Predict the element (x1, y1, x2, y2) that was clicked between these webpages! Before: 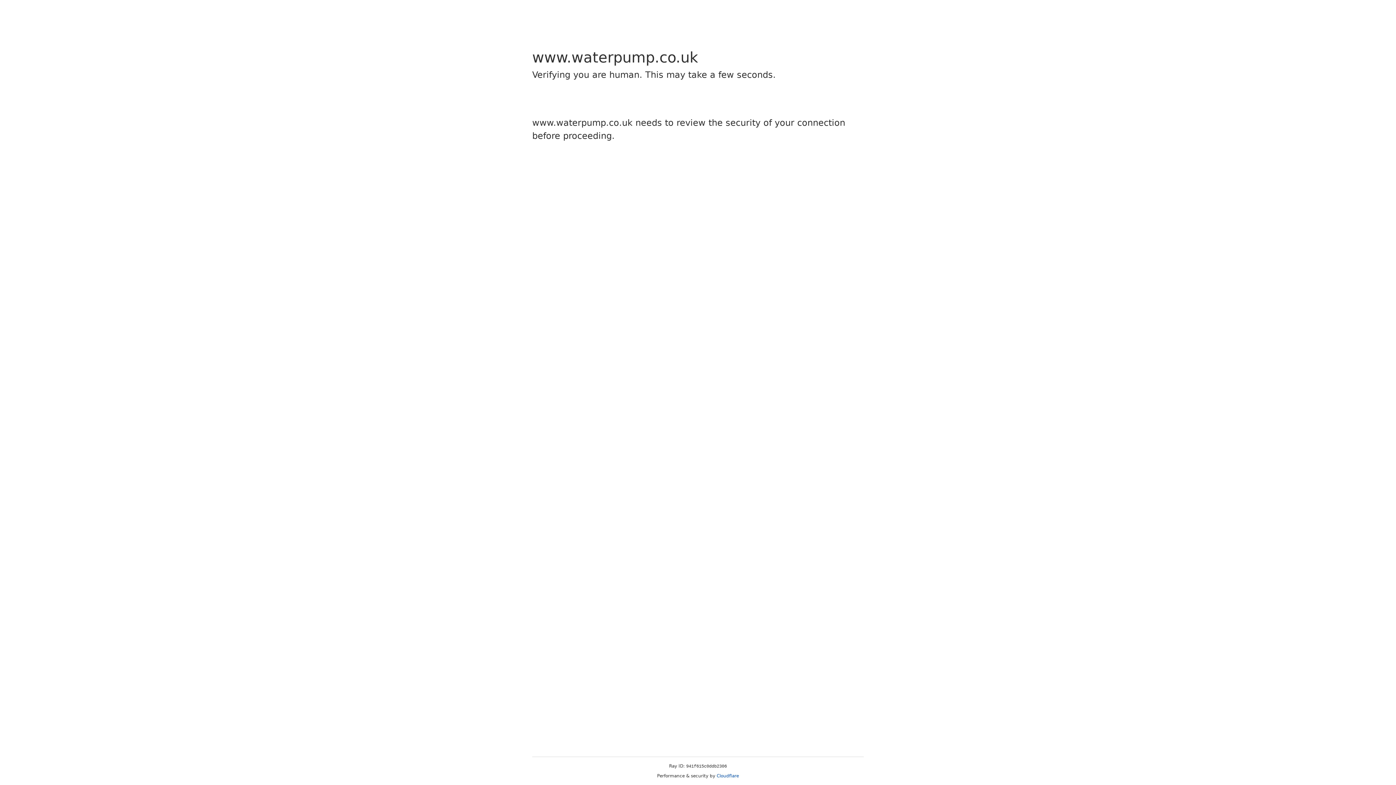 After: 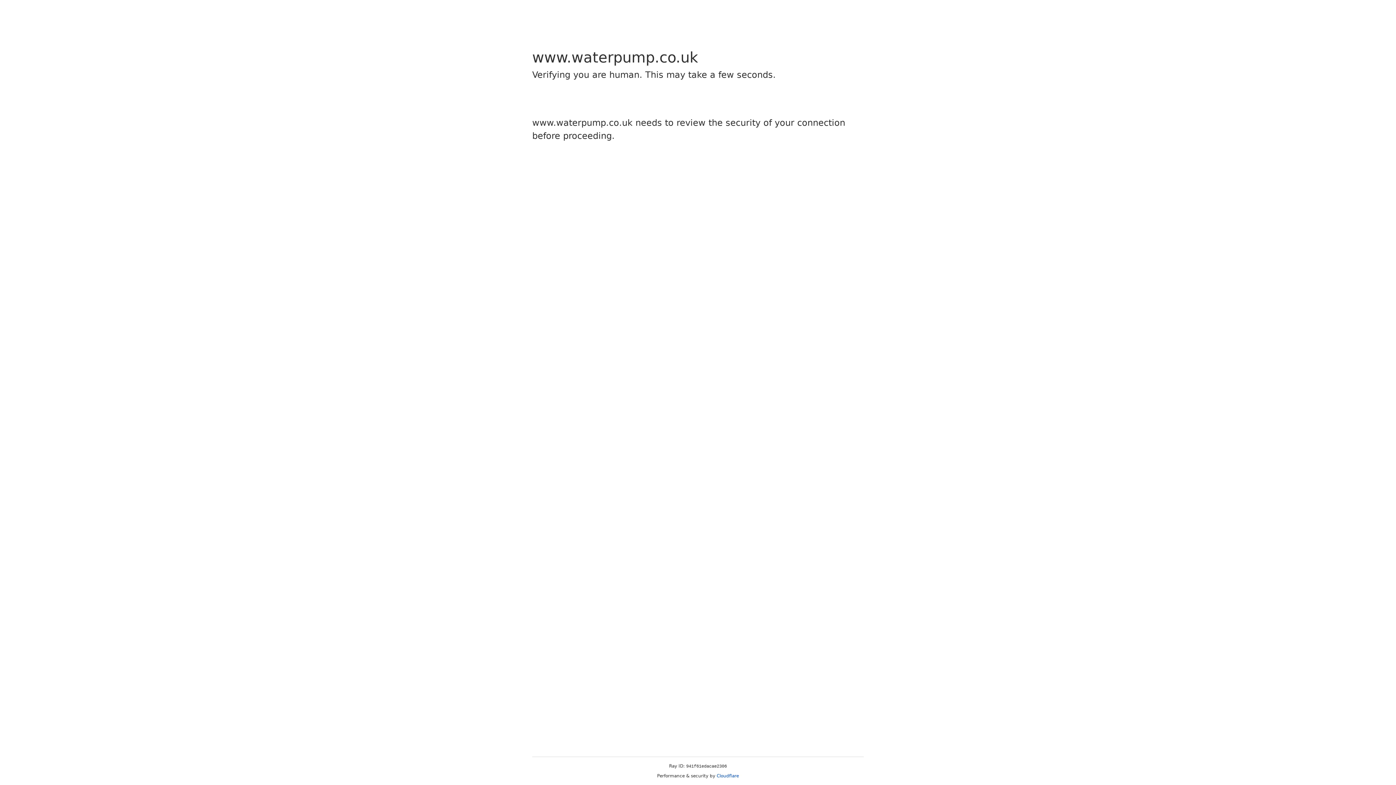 Action: bbox: (716, 773, 739, 778) label: Cloudflare